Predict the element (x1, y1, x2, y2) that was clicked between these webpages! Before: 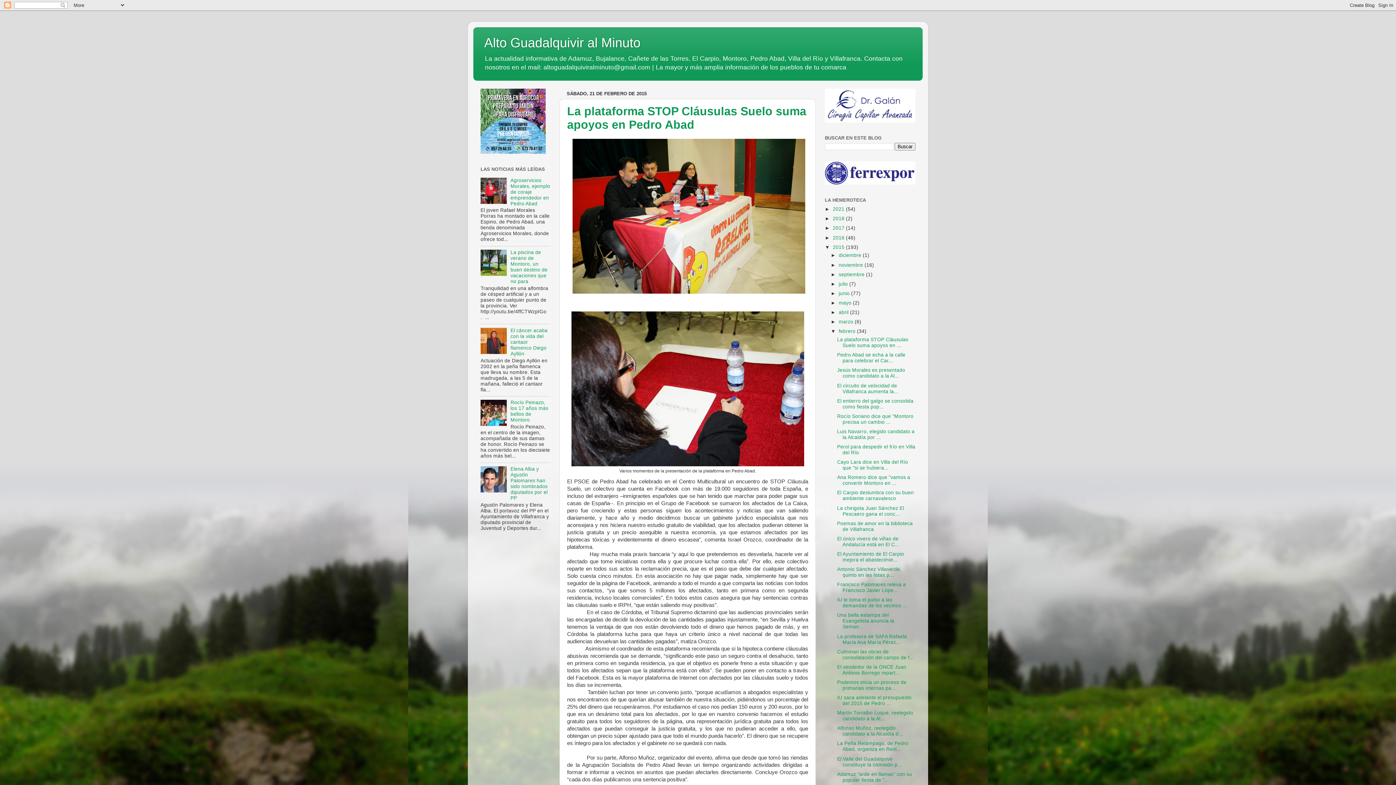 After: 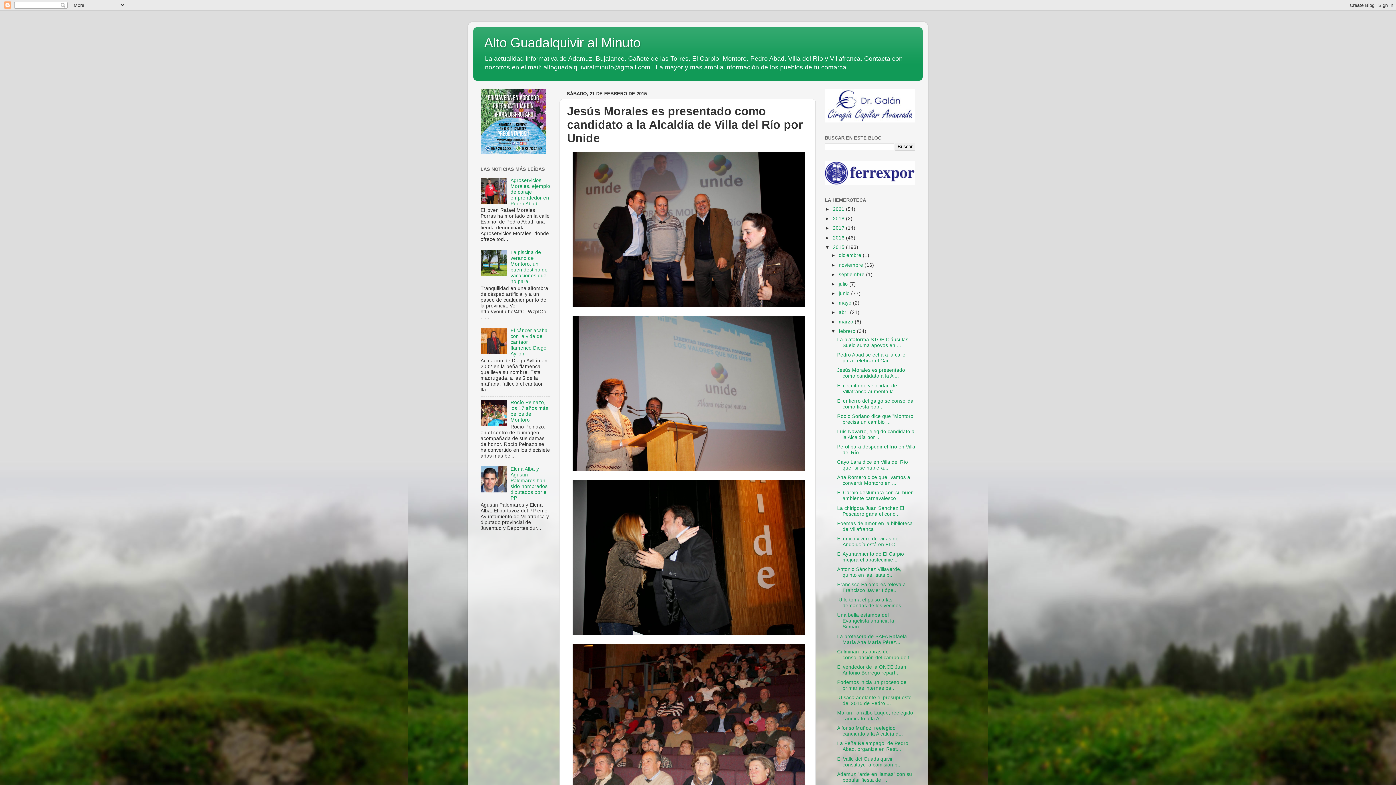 Action: bbox: (837, 367, 905, 379) label: Jesús Morales es presentado como candidato a la Al...